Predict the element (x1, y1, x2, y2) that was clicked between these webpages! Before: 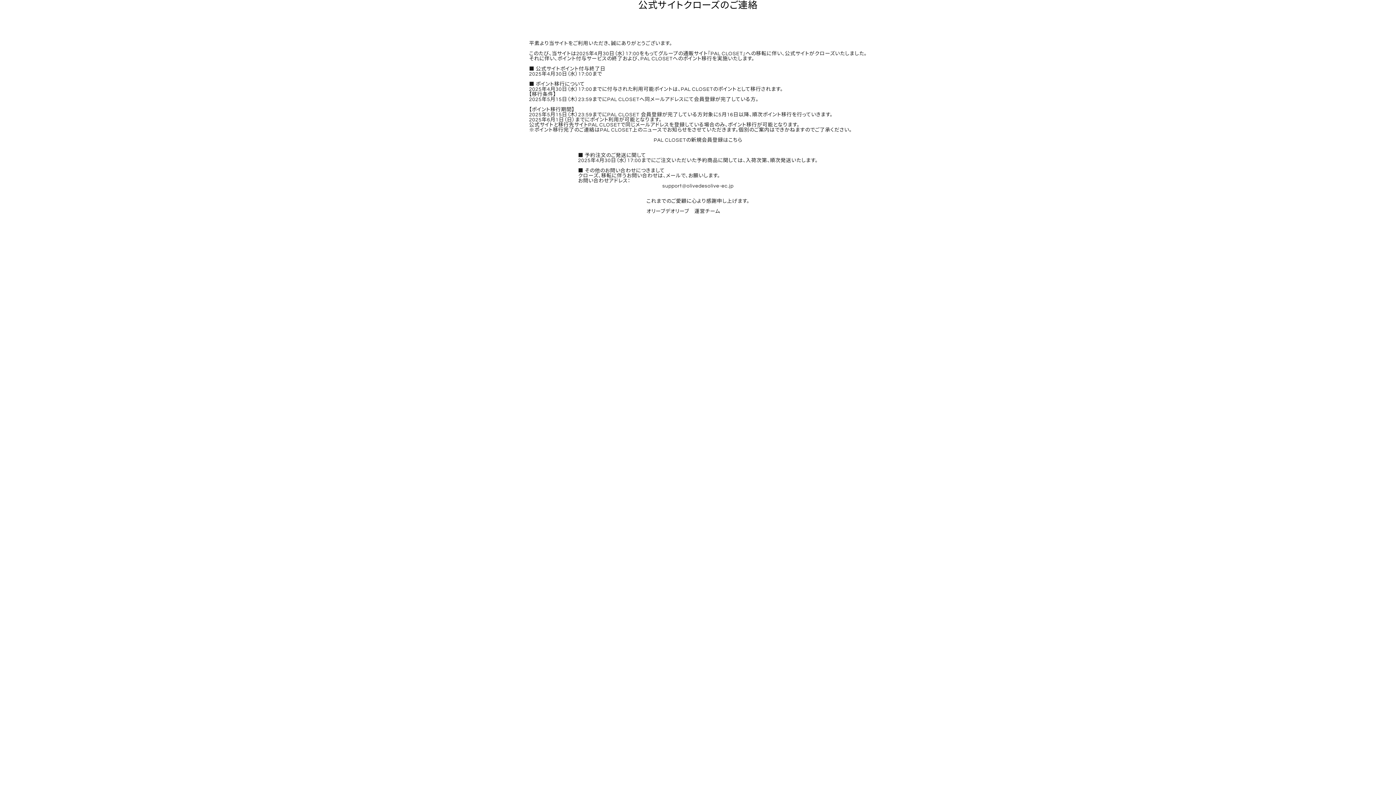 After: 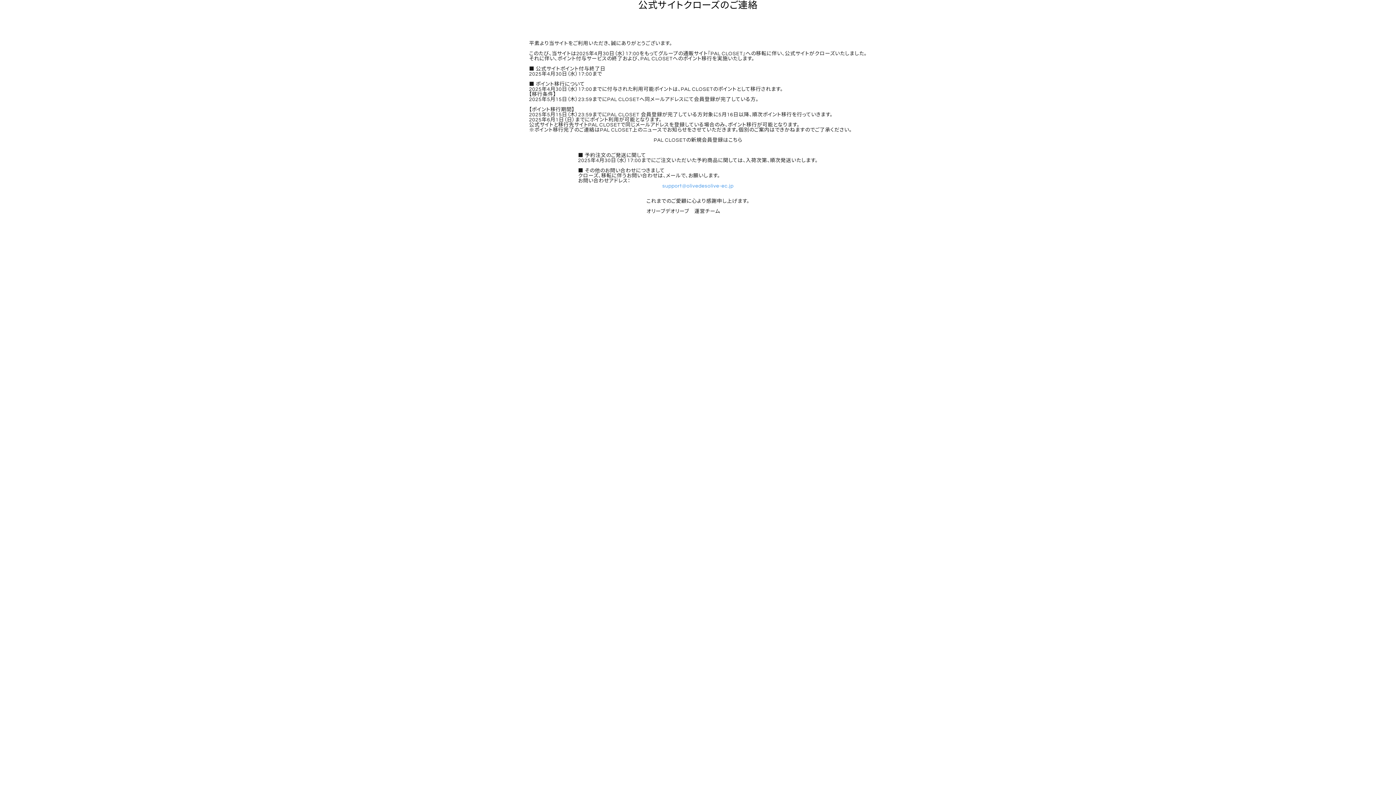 Action: label: support@olivedesolive-ec.jp bbox: (662, 183, 733, 188)